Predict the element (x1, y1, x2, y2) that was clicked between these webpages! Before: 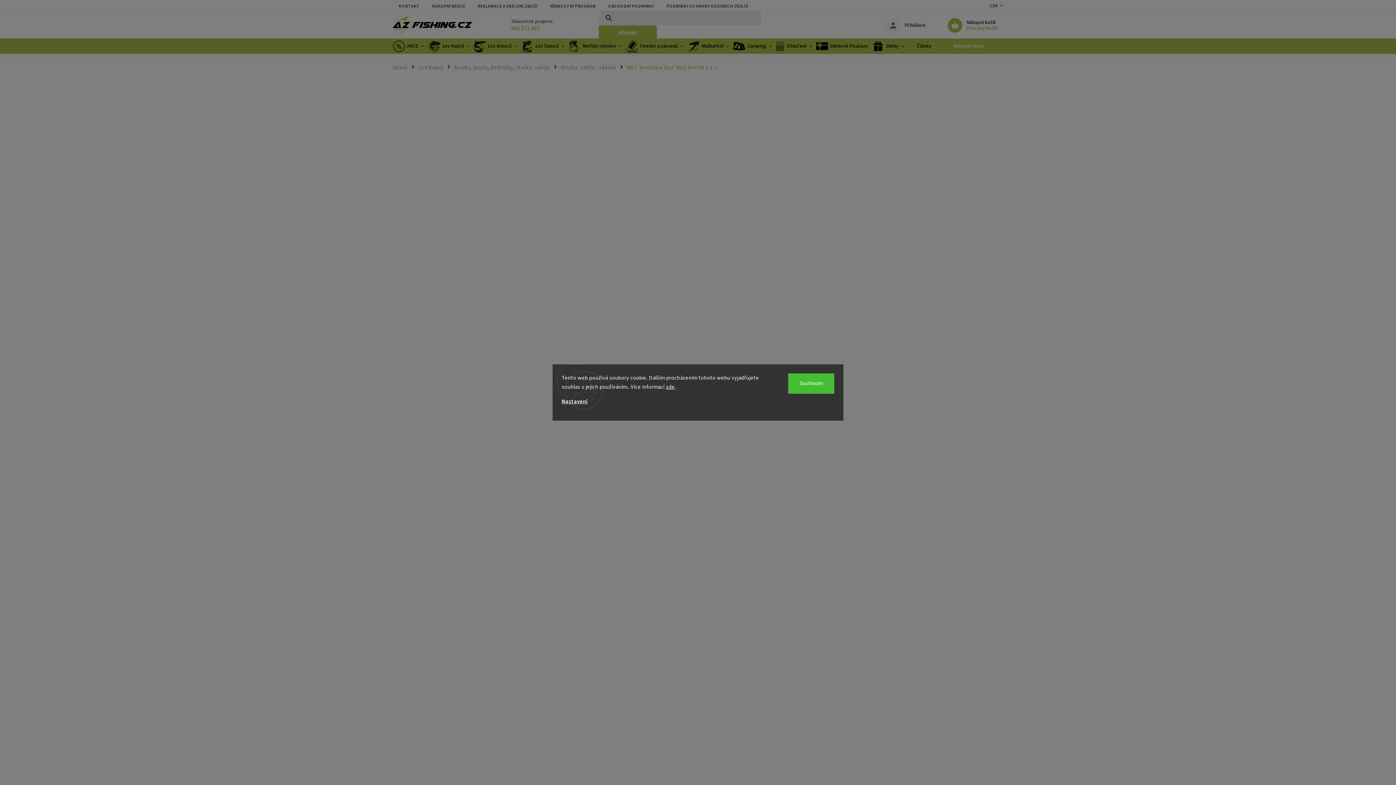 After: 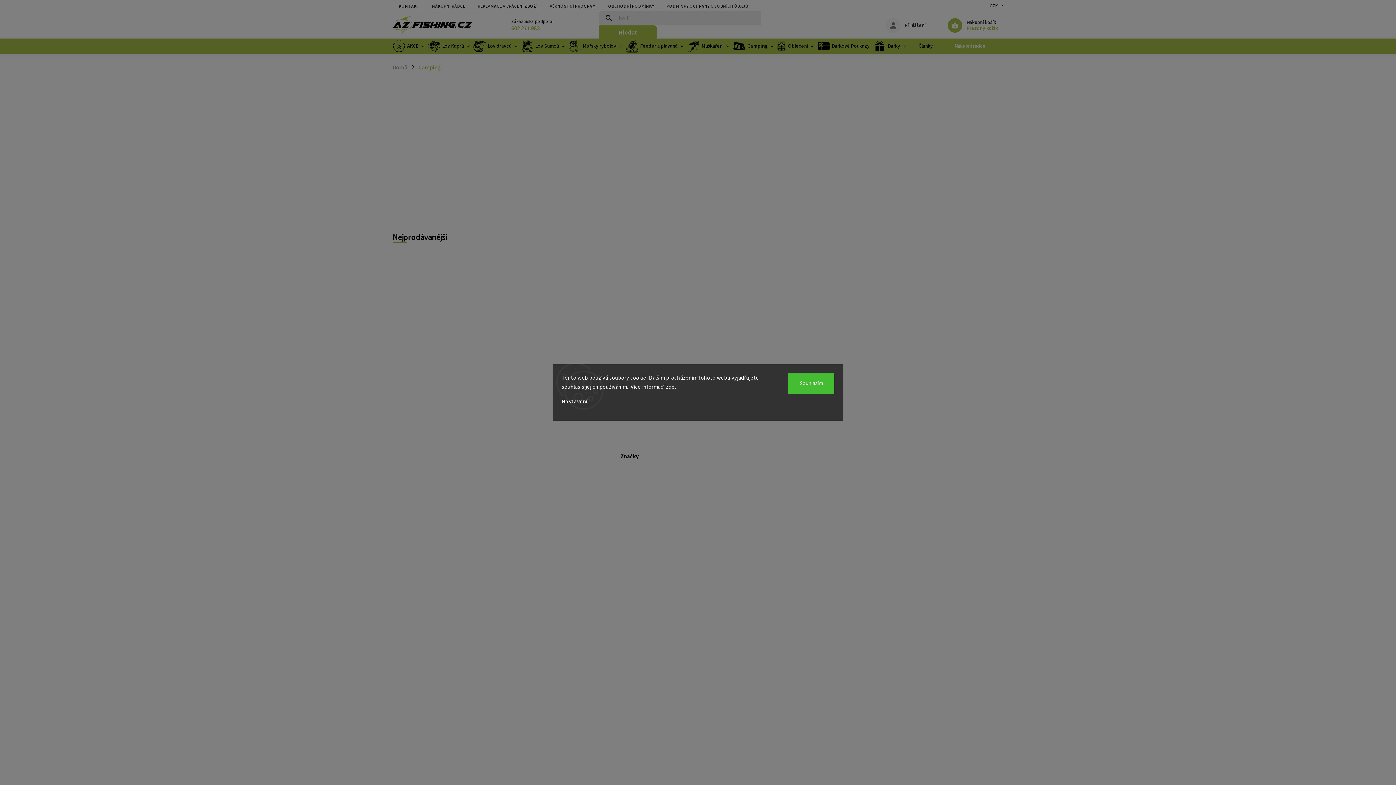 Action: bbox: (731, 38, 774, 53) label: Camping